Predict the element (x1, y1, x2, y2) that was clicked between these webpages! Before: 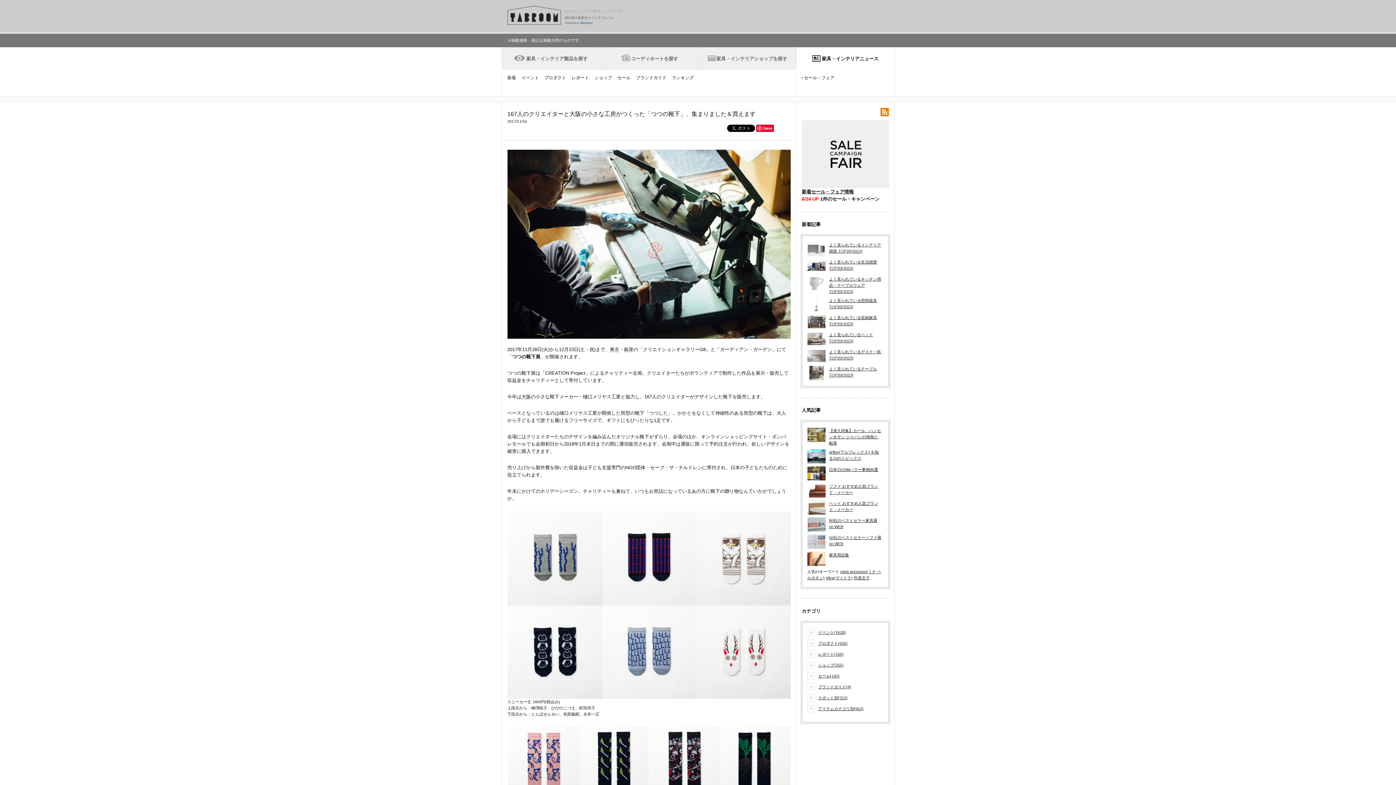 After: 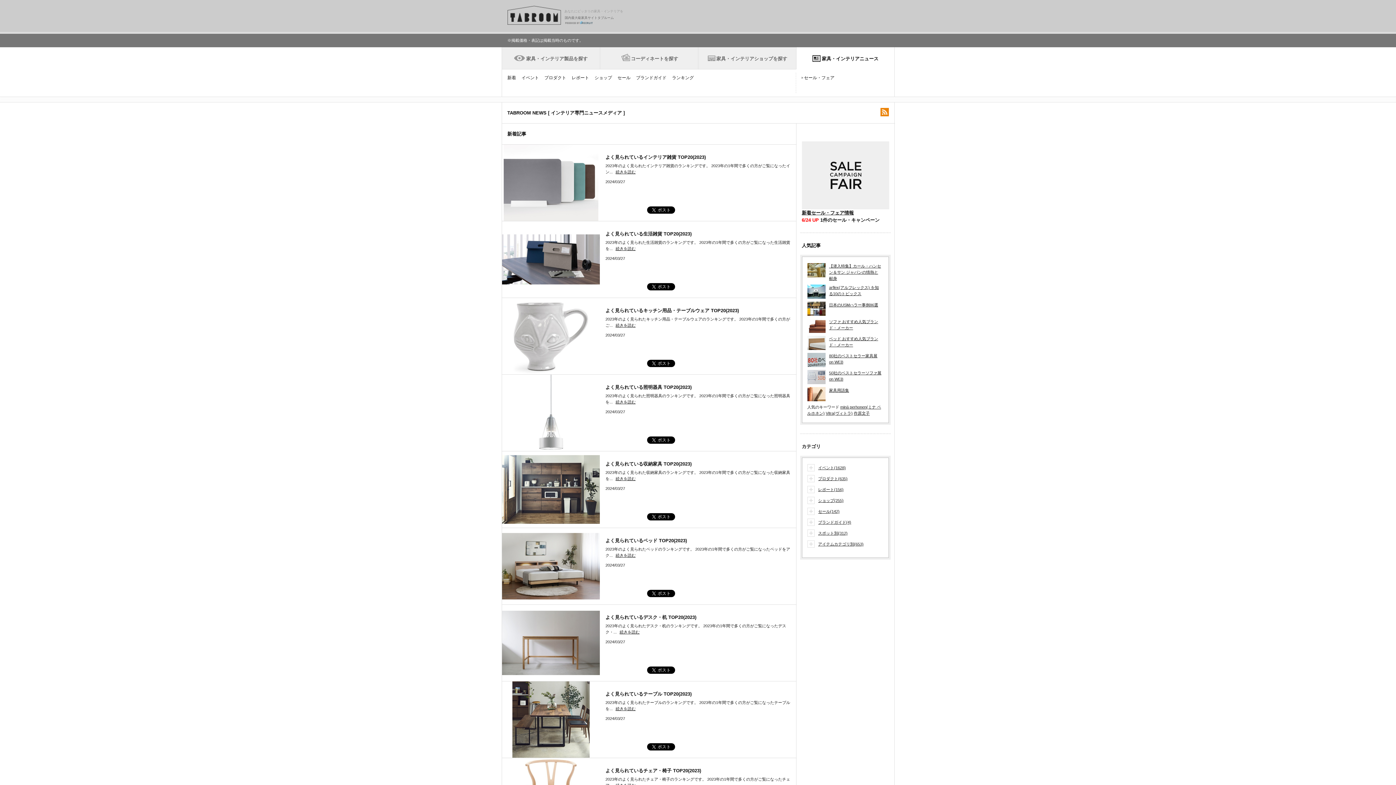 Action: bbox: (507, 75, 516, 80) label: 新着